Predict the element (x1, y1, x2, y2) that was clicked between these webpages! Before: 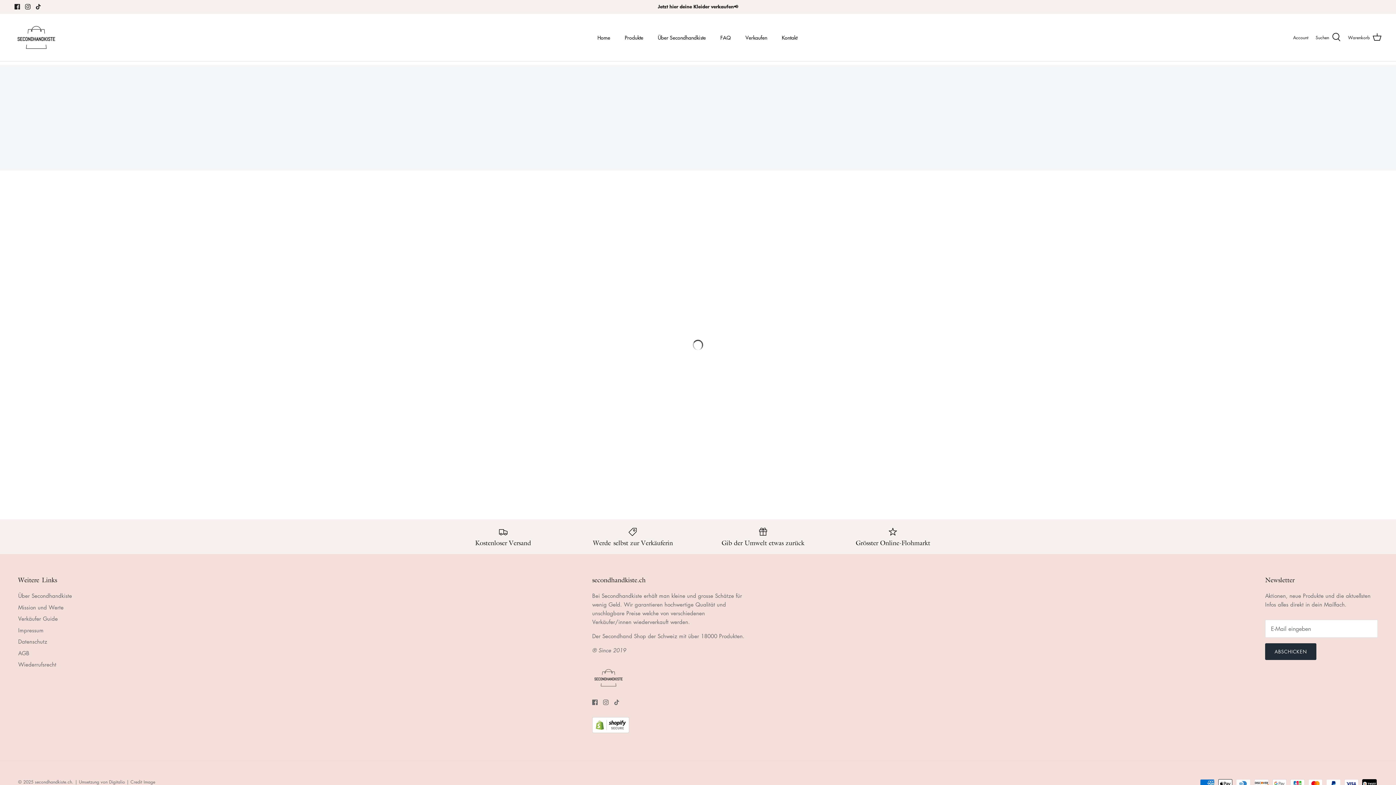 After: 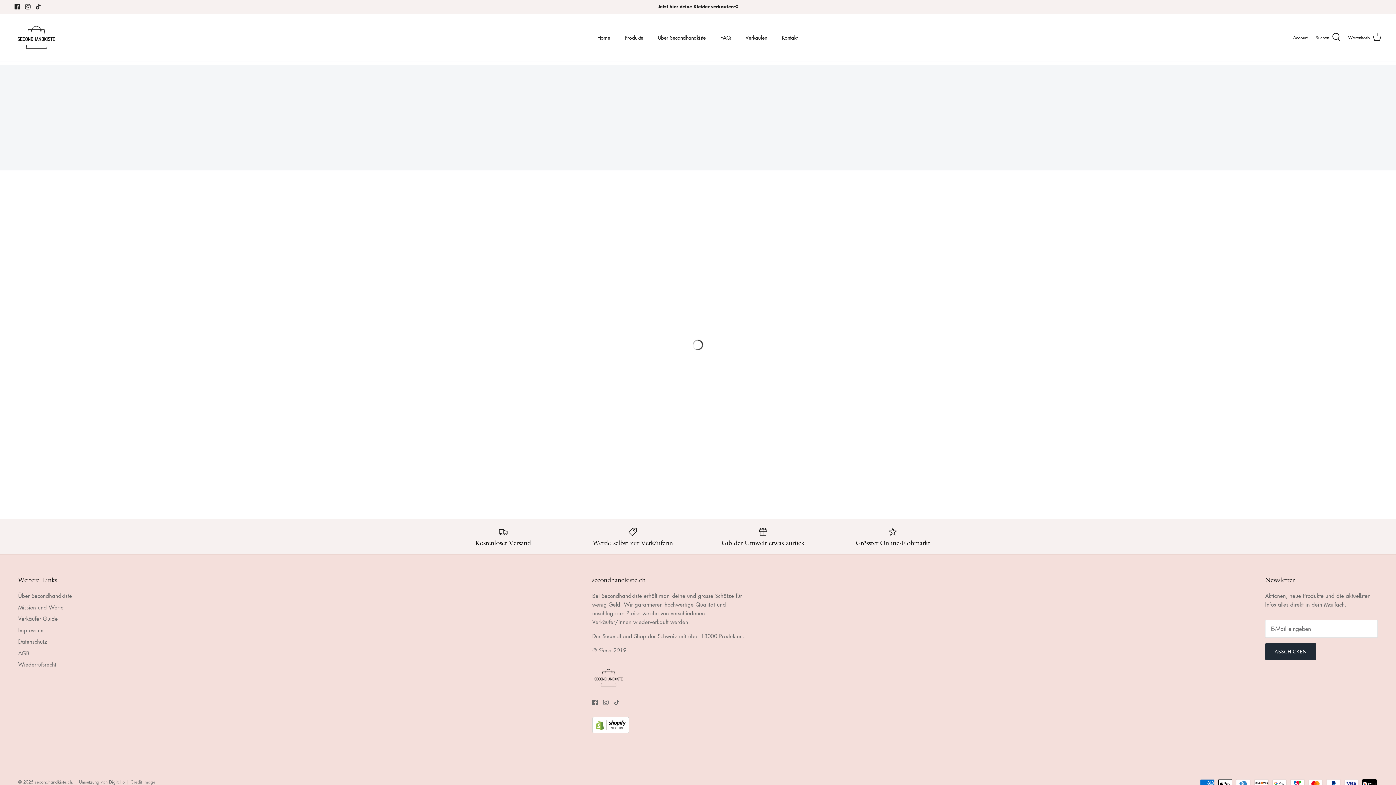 Action: bbox: (130, 779, 155, 785) label: Credit Image